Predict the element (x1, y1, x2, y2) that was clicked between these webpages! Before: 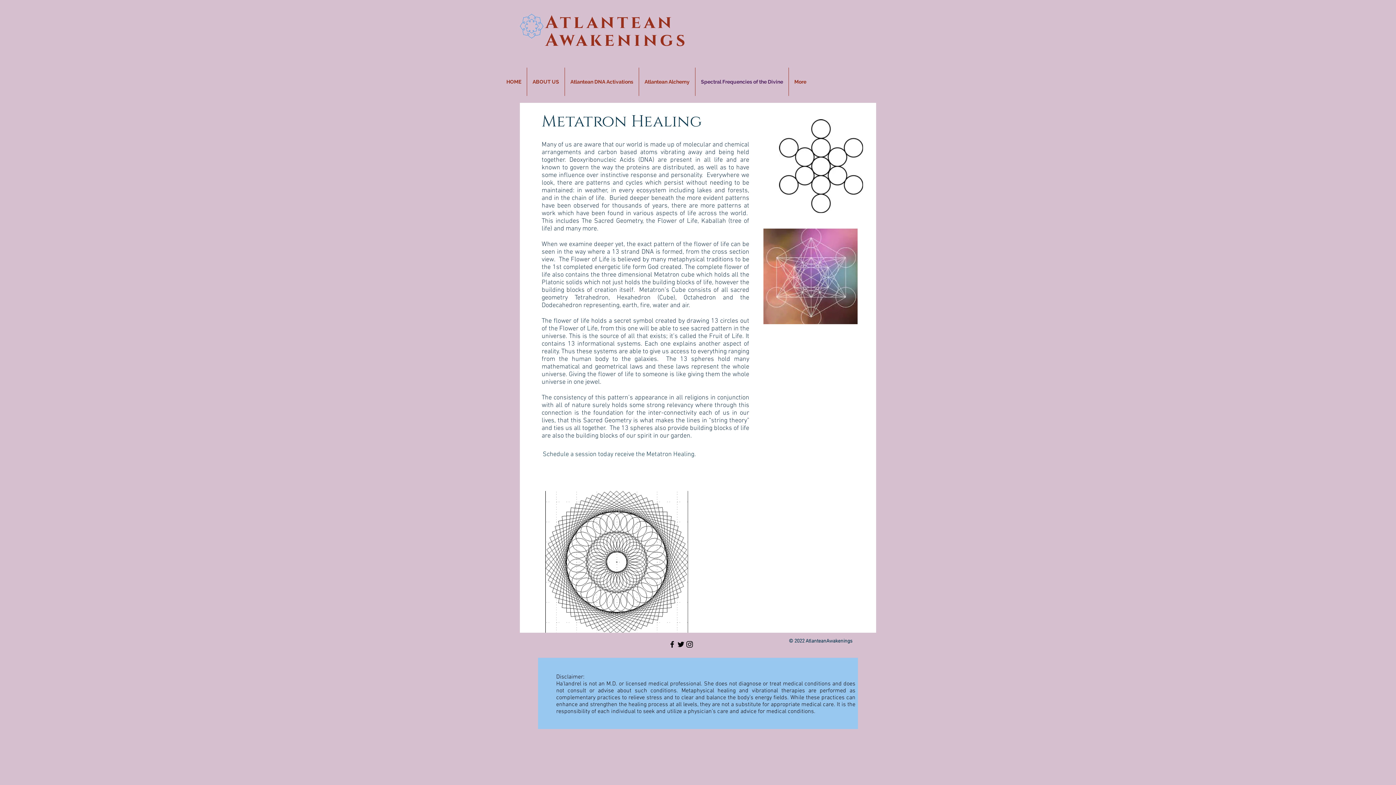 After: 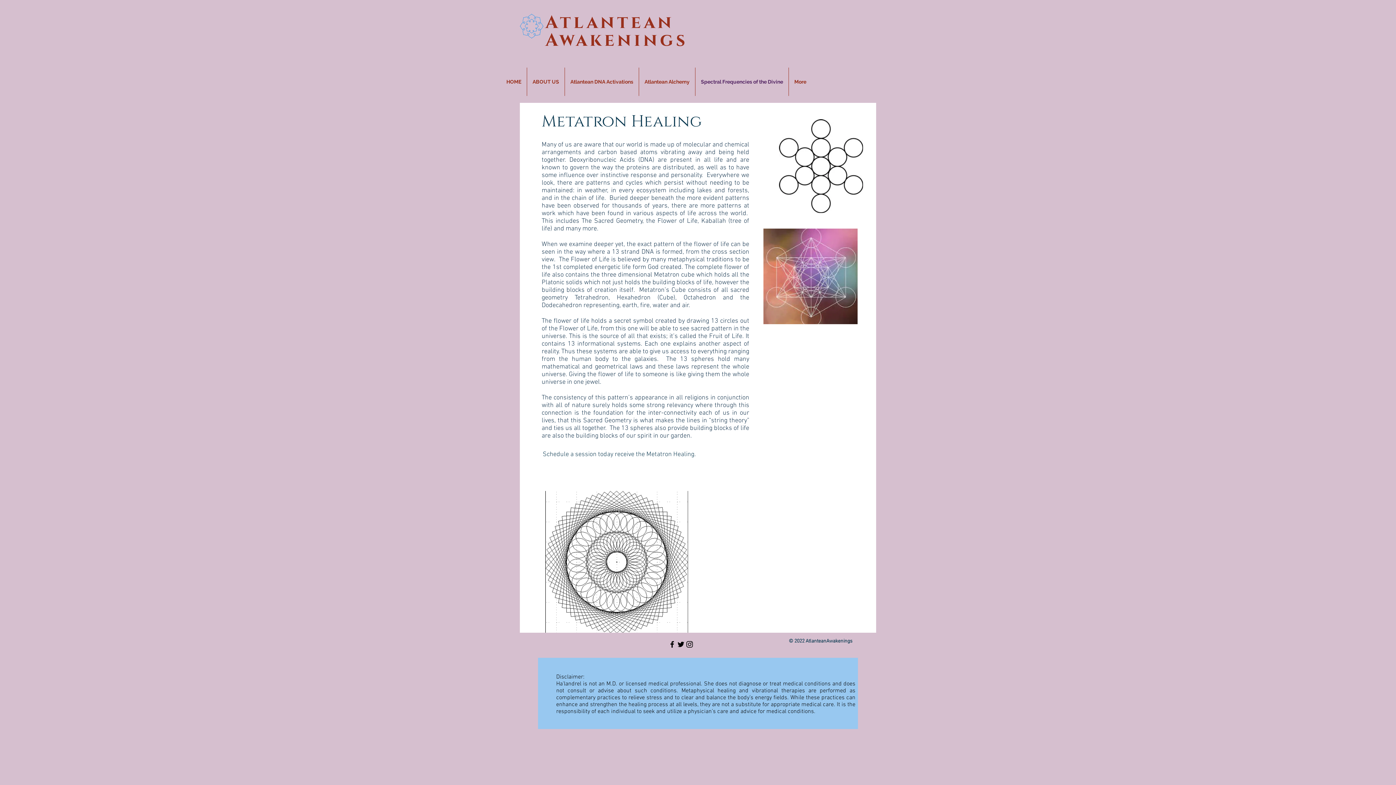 Action: label: Black Facebook Icon bbox: (668, 640, 676, 649)